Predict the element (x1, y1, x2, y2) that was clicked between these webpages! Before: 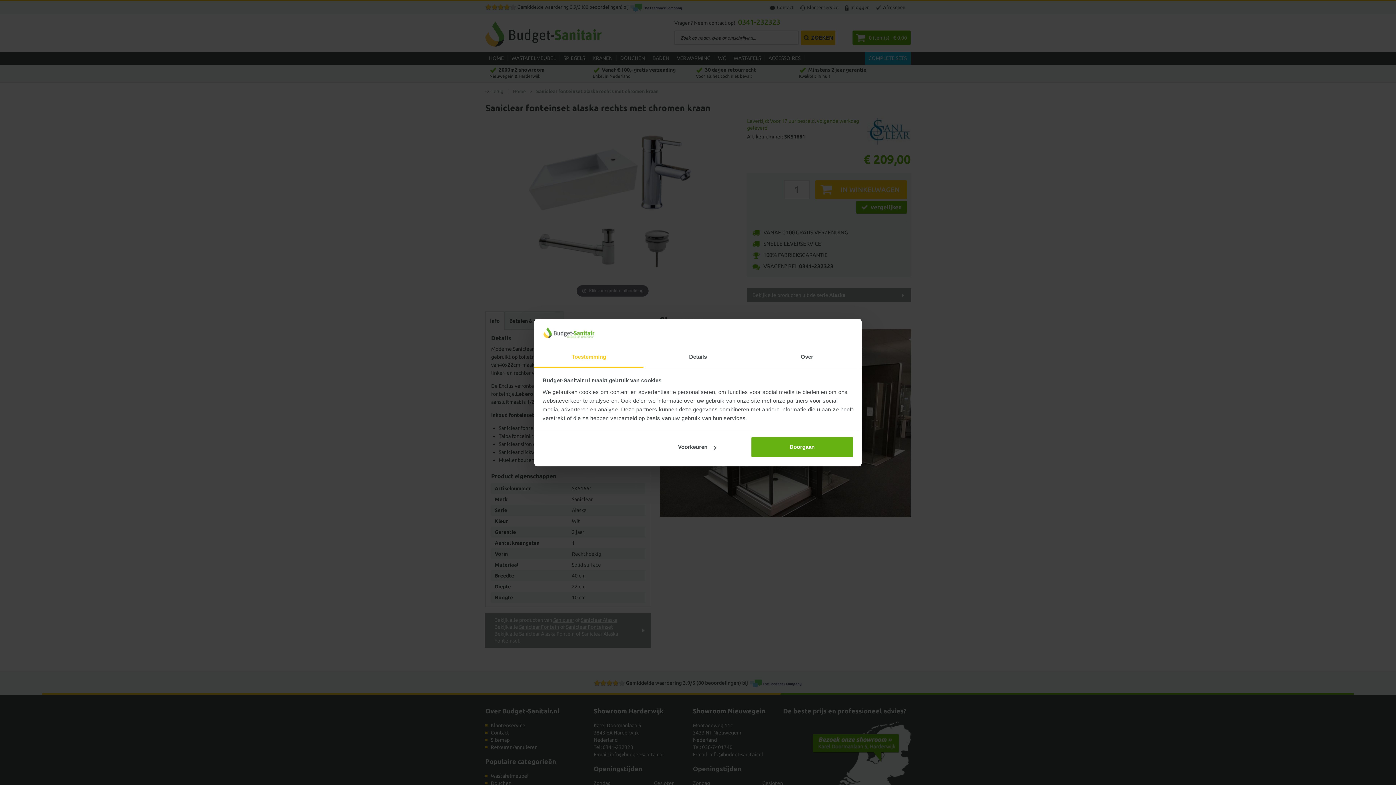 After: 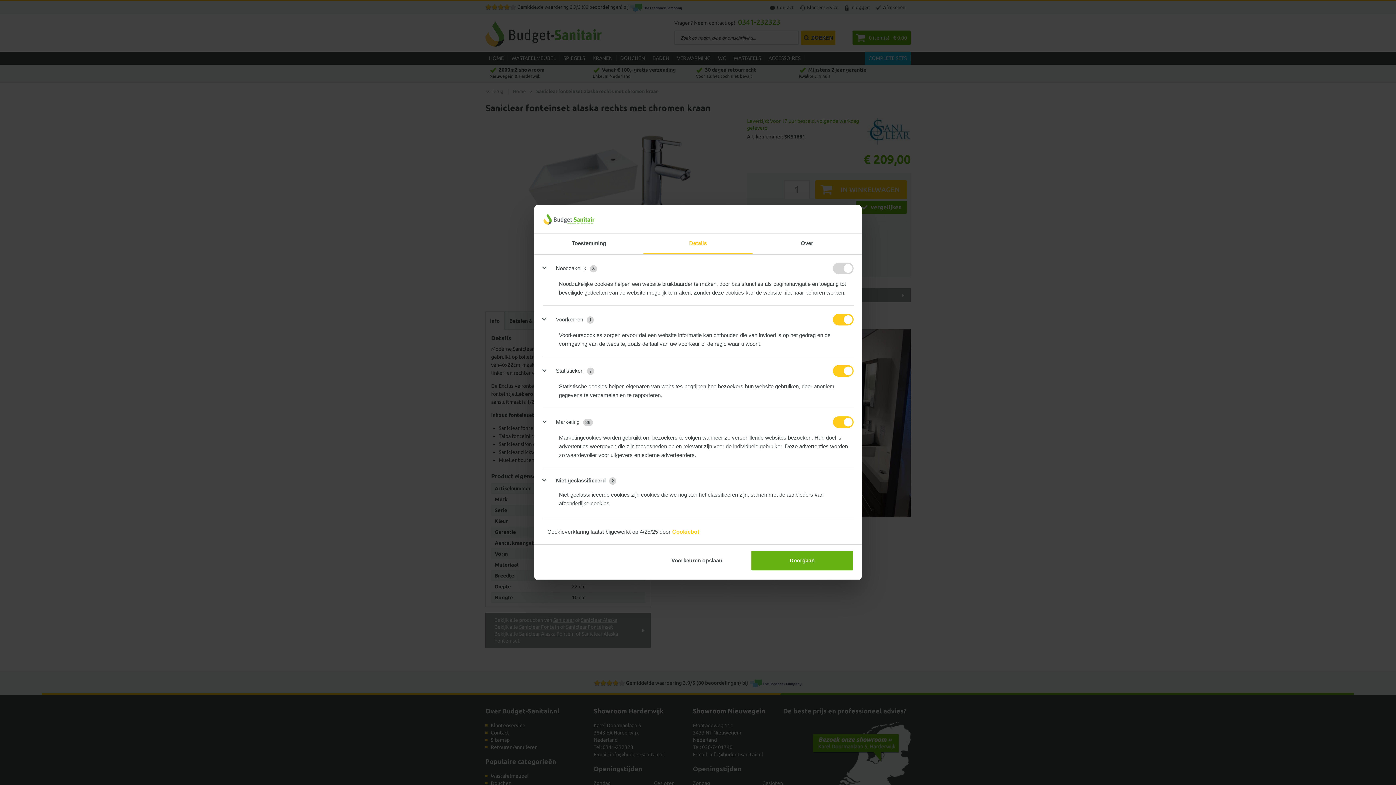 Action: bbox: (645, 436, 748, 457) label: Voorkeuren